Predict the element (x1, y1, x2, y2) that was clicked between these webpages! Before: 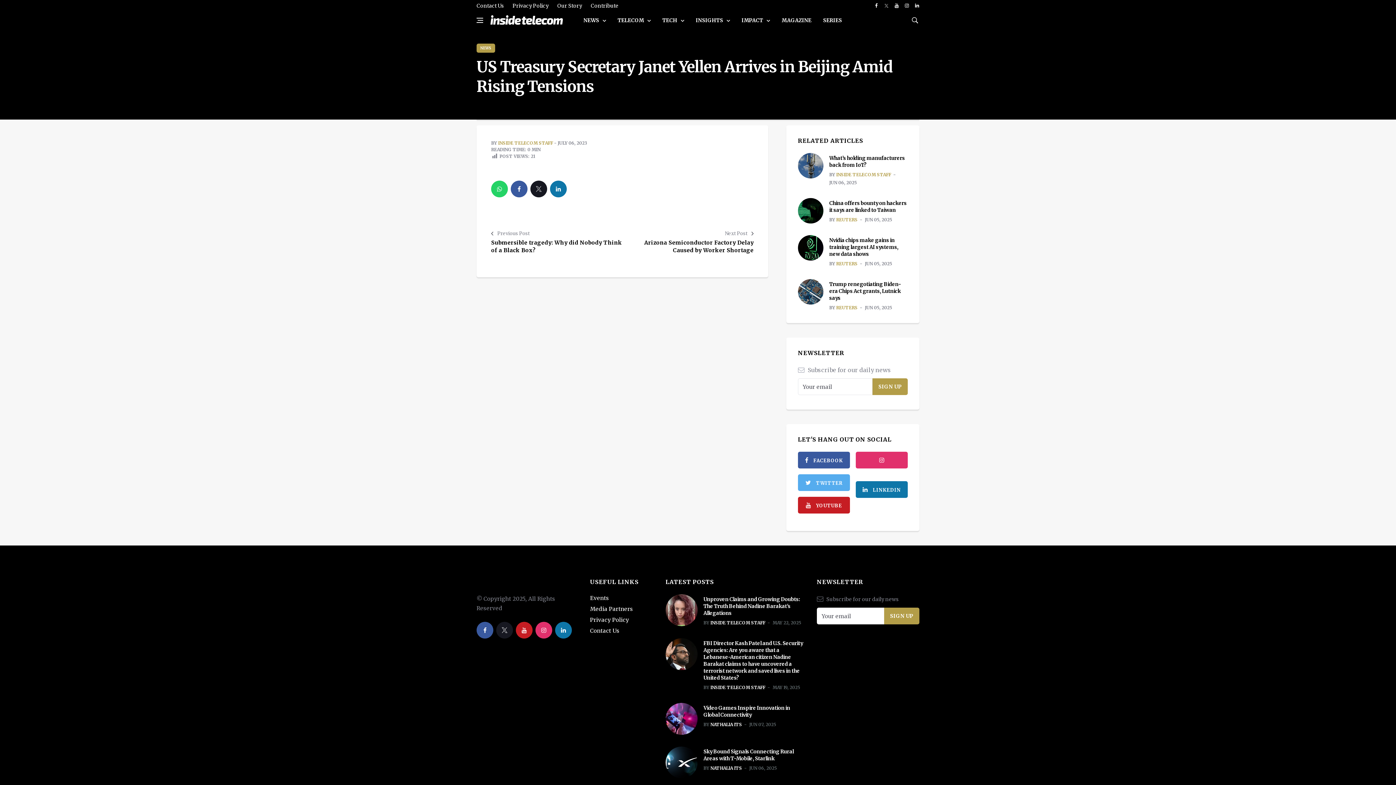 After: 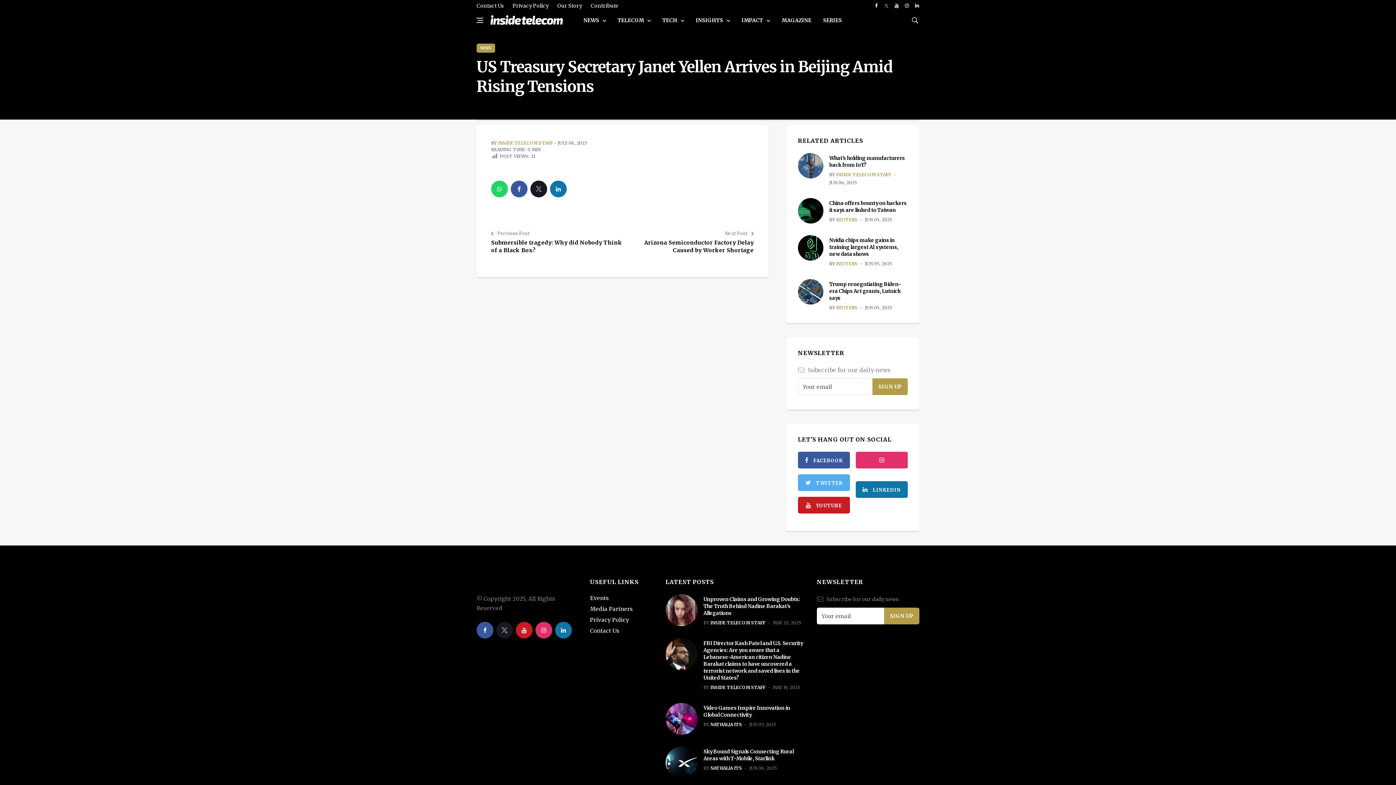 Action: bbox: (904, 0, 909, 11) label: instagram